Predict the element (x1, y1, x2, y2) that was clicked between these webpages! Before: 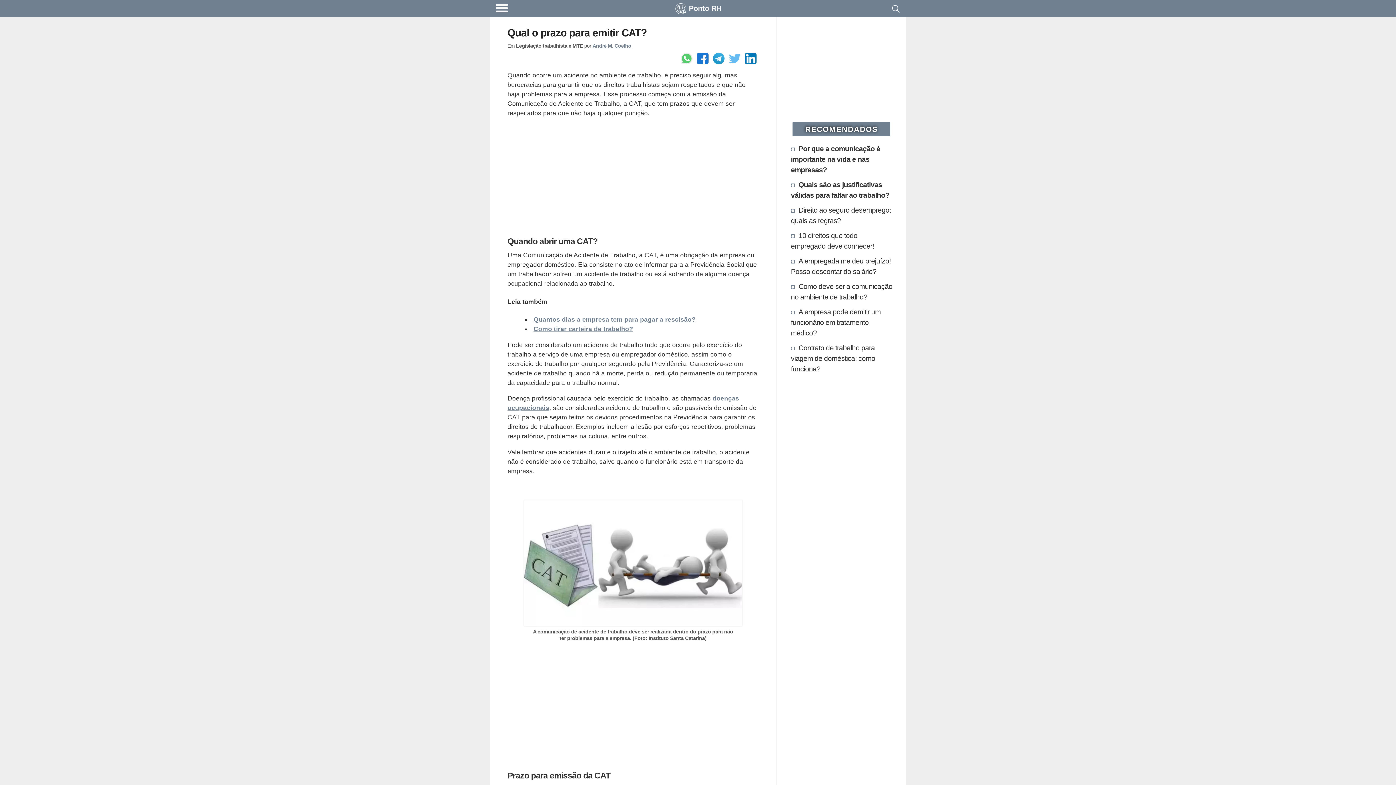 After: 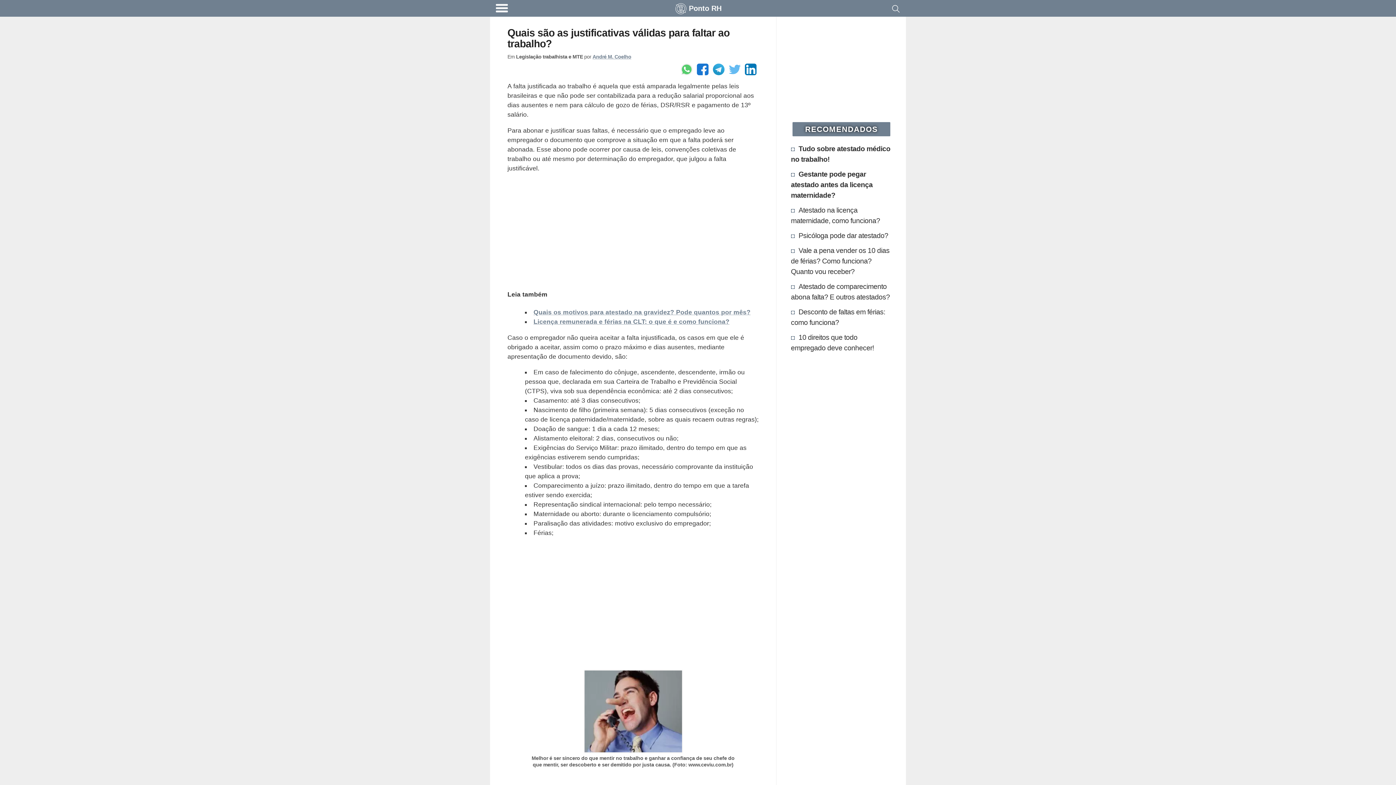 Action: label: Quais são as justificativas válidas para faltar ao trabalho? bbox: (791, 179, 890, 200)